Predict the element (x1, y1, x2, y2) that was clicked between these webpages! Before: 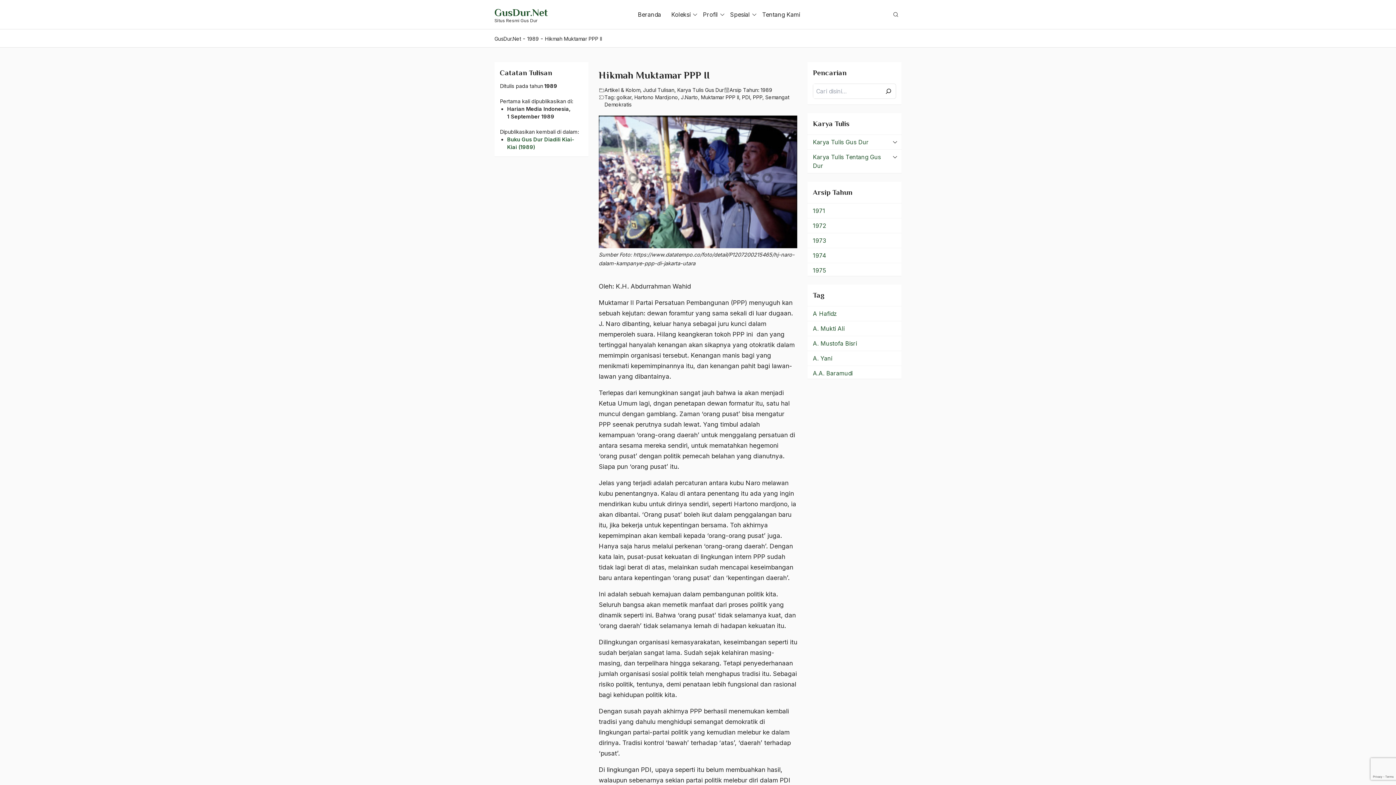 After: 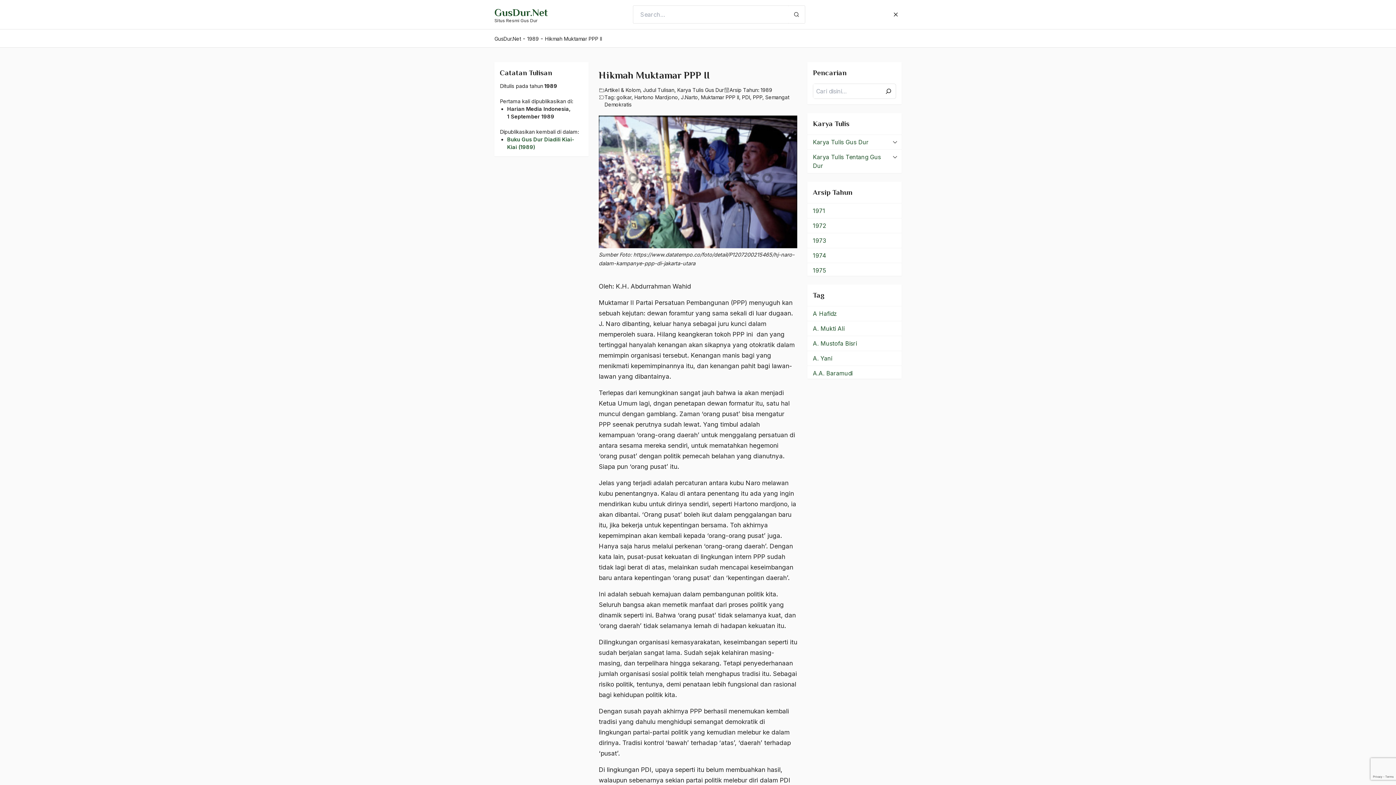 Action: bbox: (890, 8, 901, 20) label: Tombol Cari